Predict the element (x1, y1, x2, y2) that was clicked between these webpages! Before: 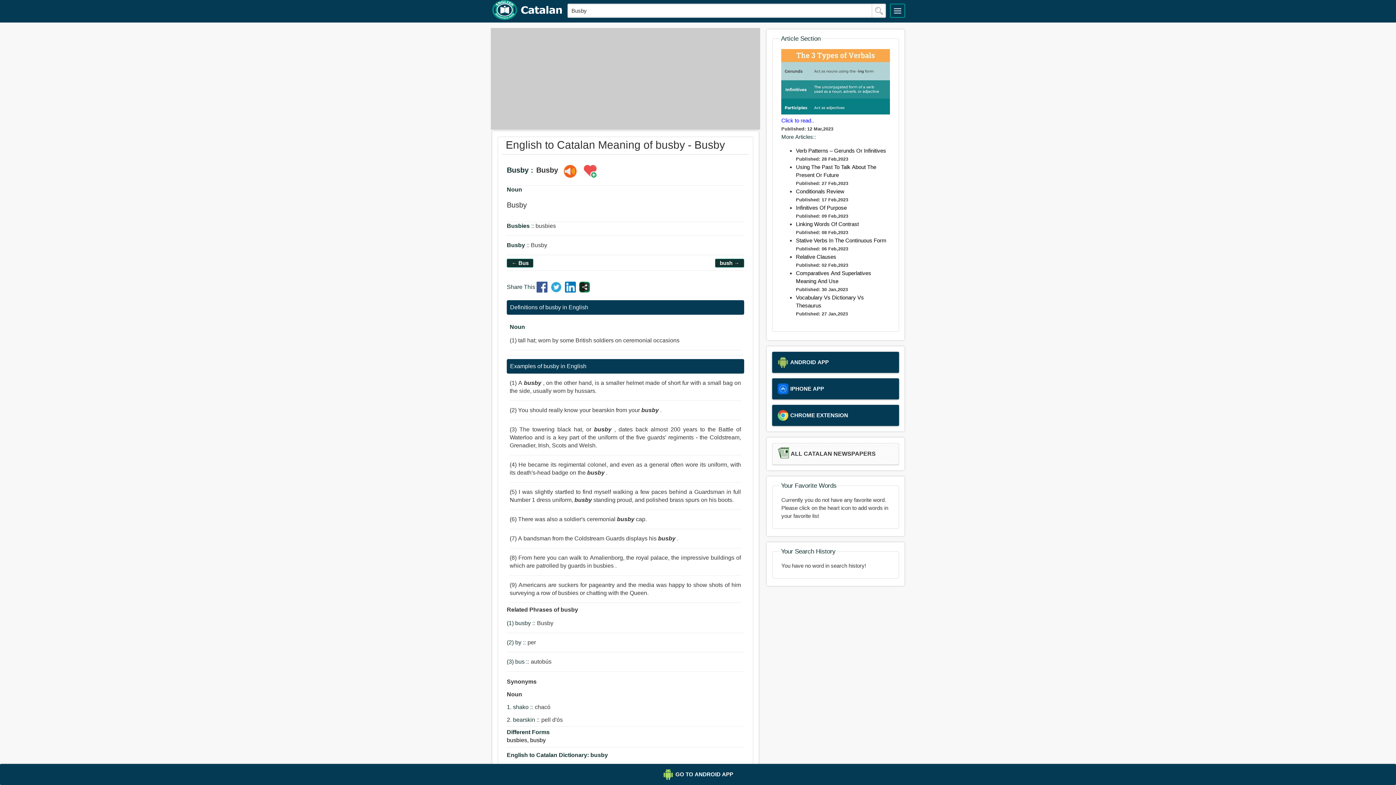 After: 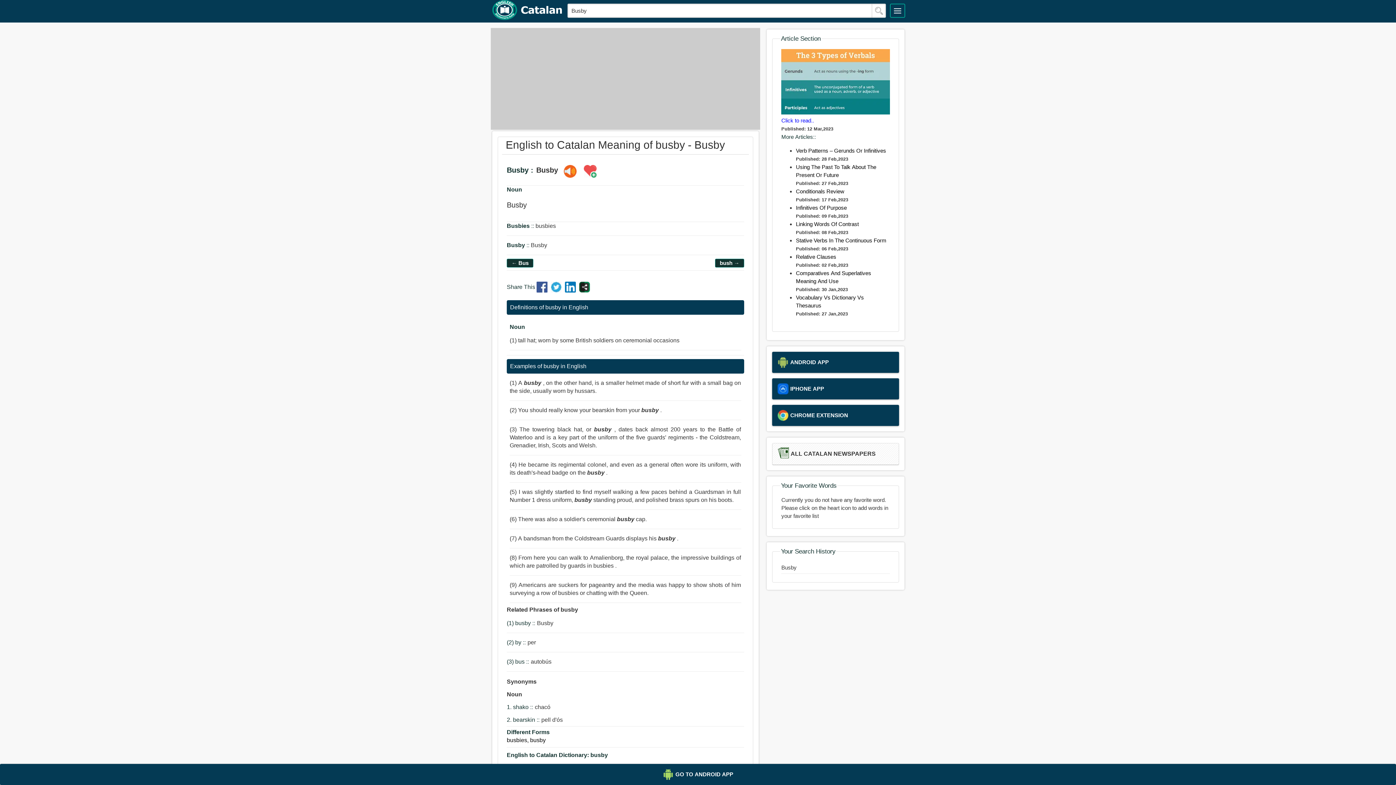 Action: bbox: (871, 4, 886, 17) label: search